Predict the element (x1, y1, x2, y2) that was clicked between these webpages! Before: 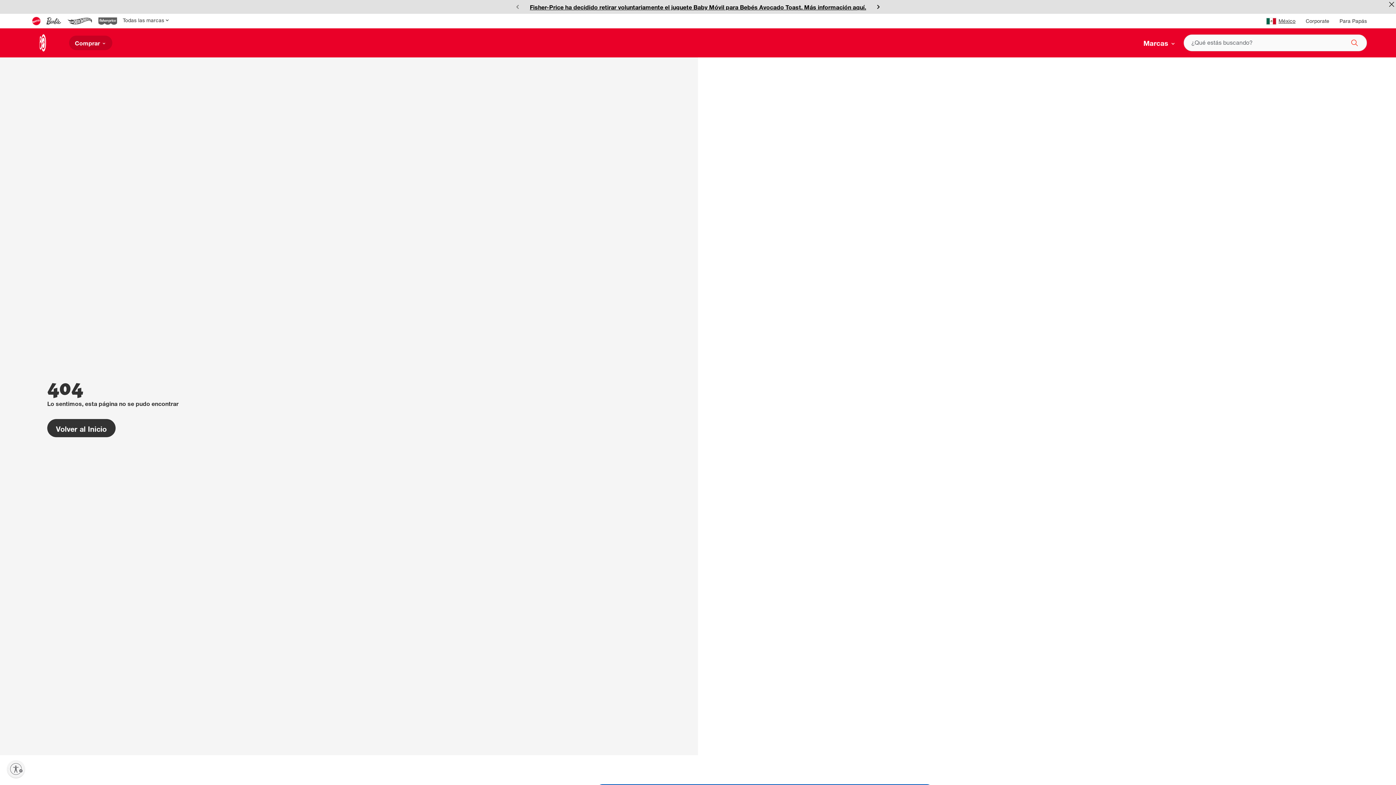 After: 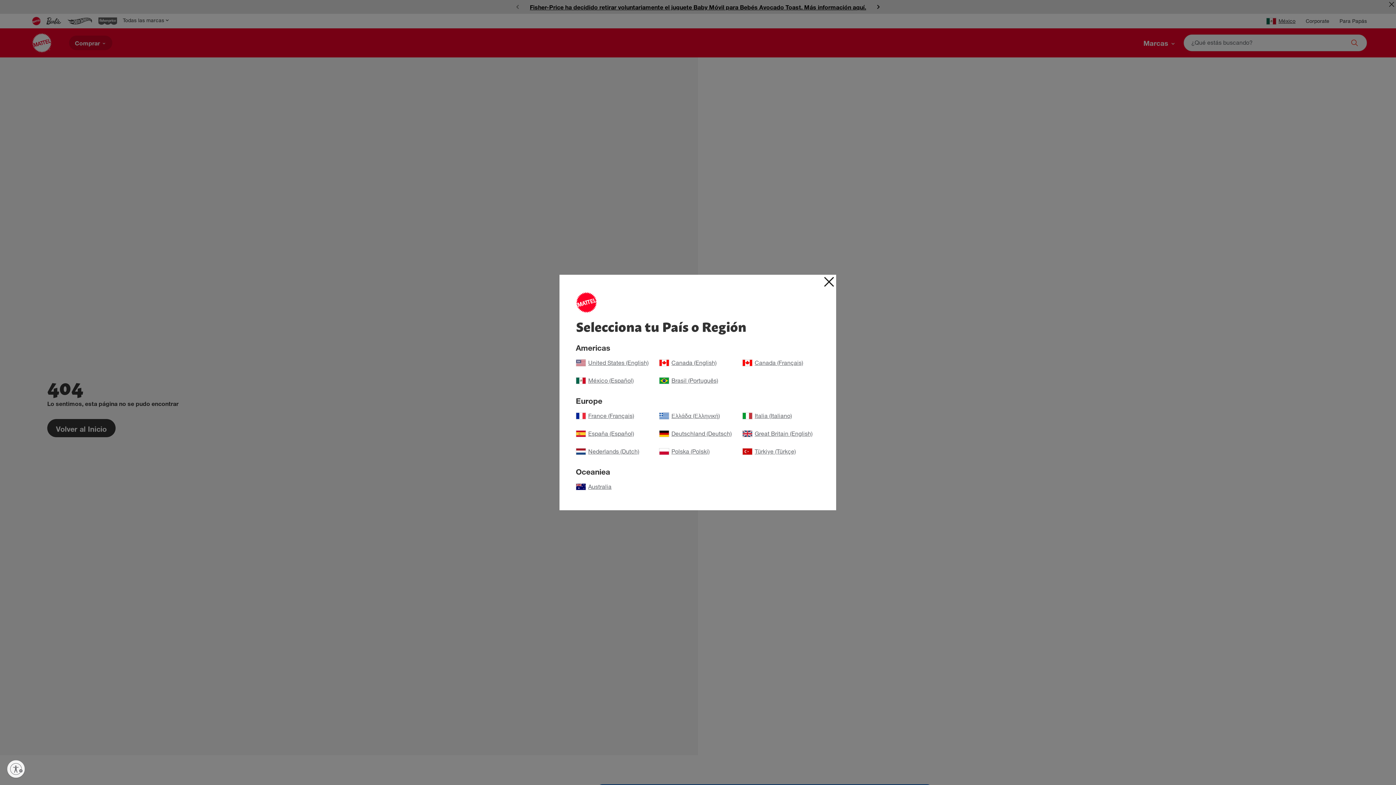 Action: label: México bbox: (1266, 17, 1295, 25)